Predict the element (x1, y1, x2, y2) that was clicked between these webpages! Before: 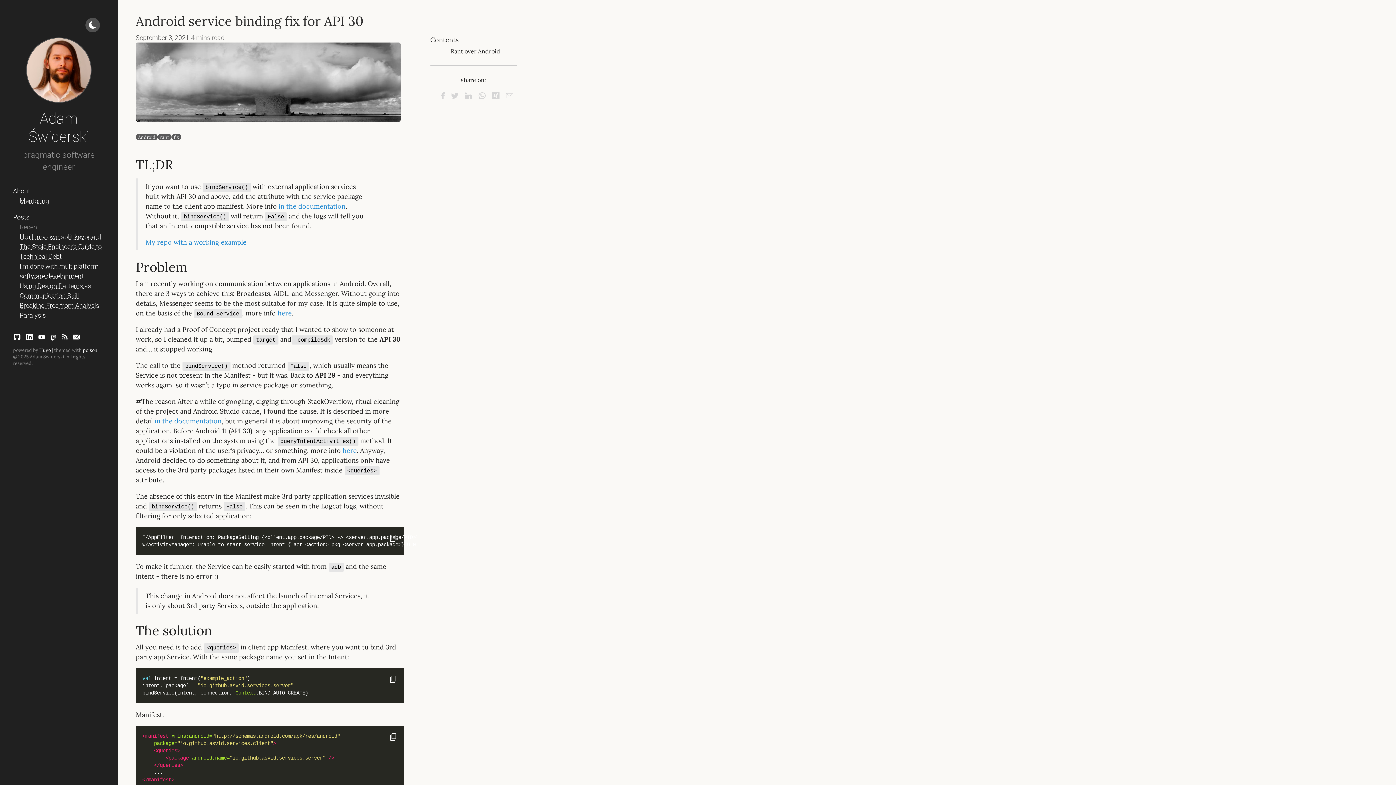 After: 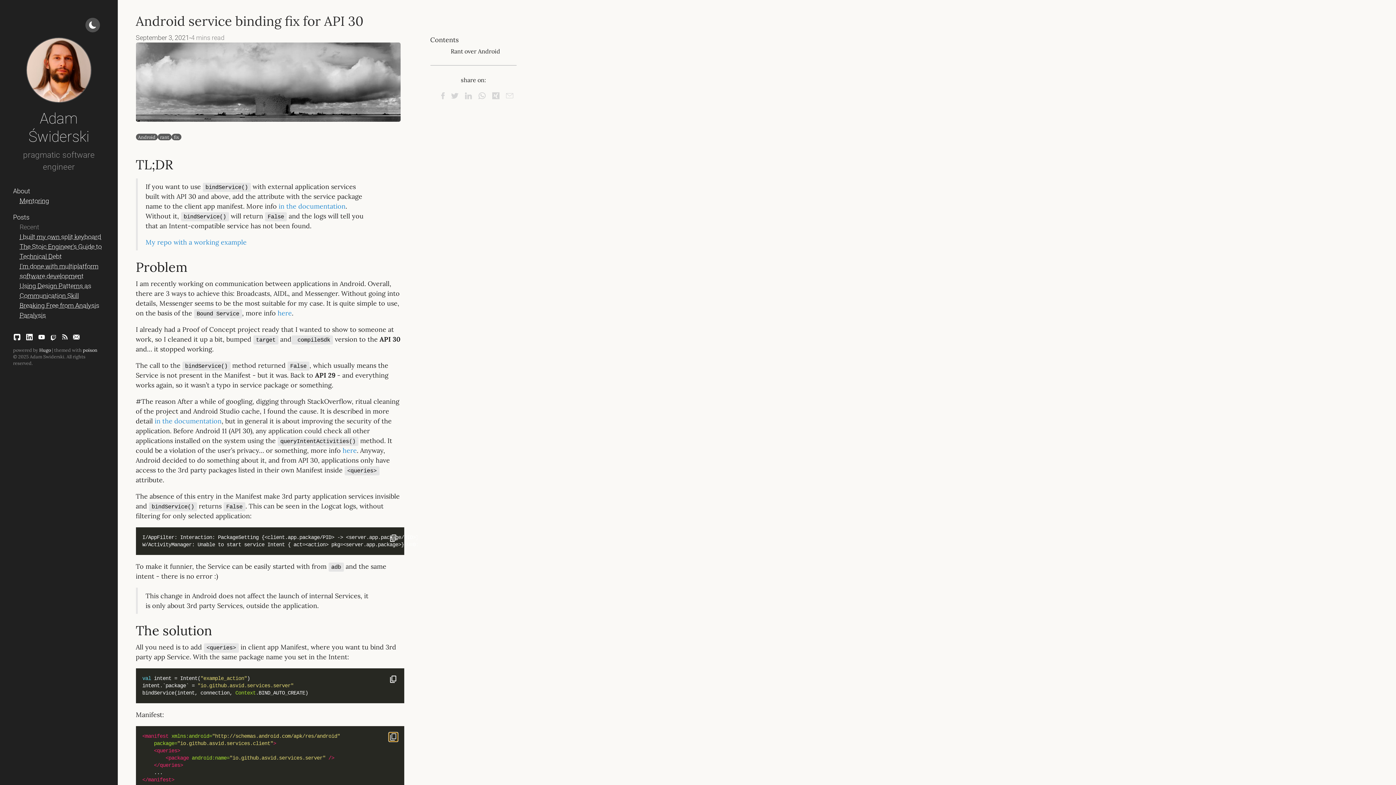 Action: bbox: (388, 732, 397, 741)